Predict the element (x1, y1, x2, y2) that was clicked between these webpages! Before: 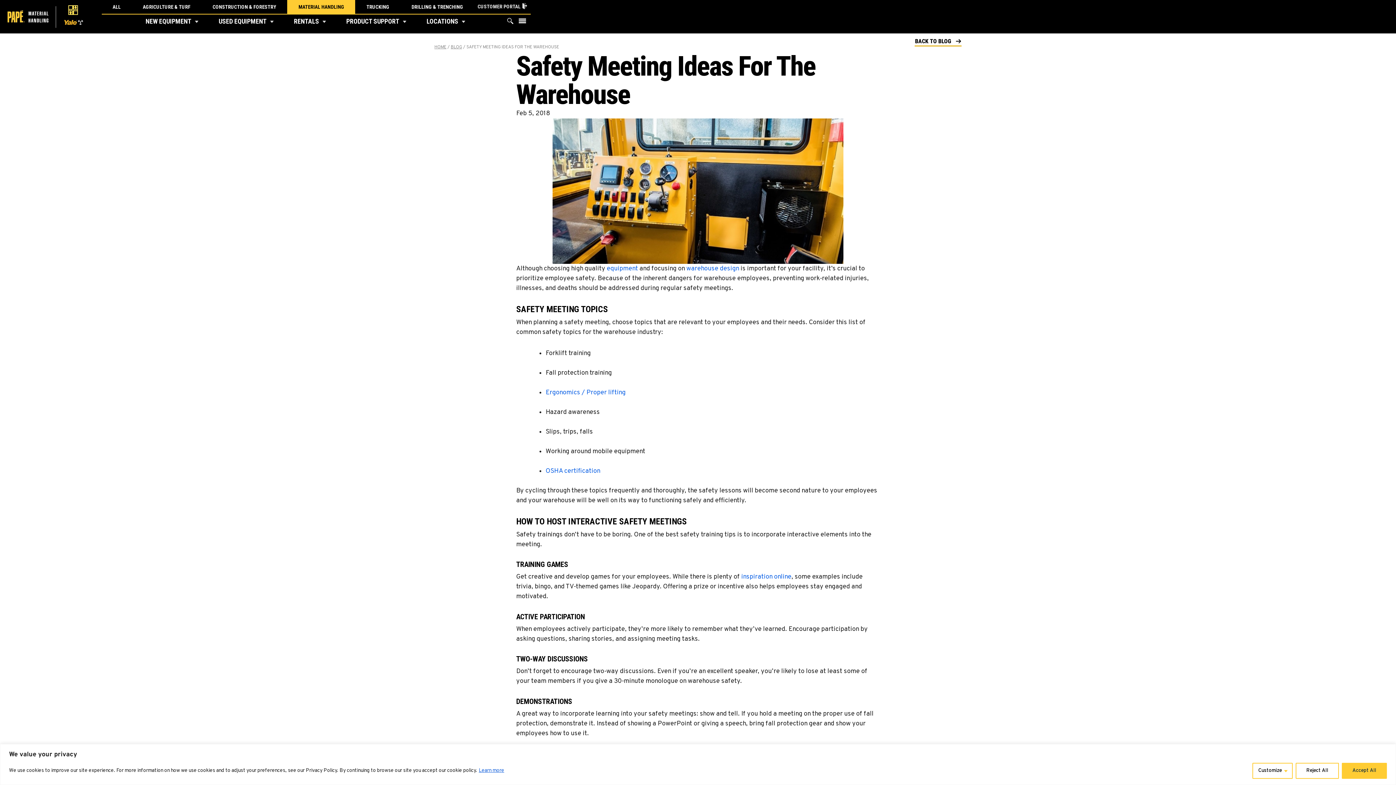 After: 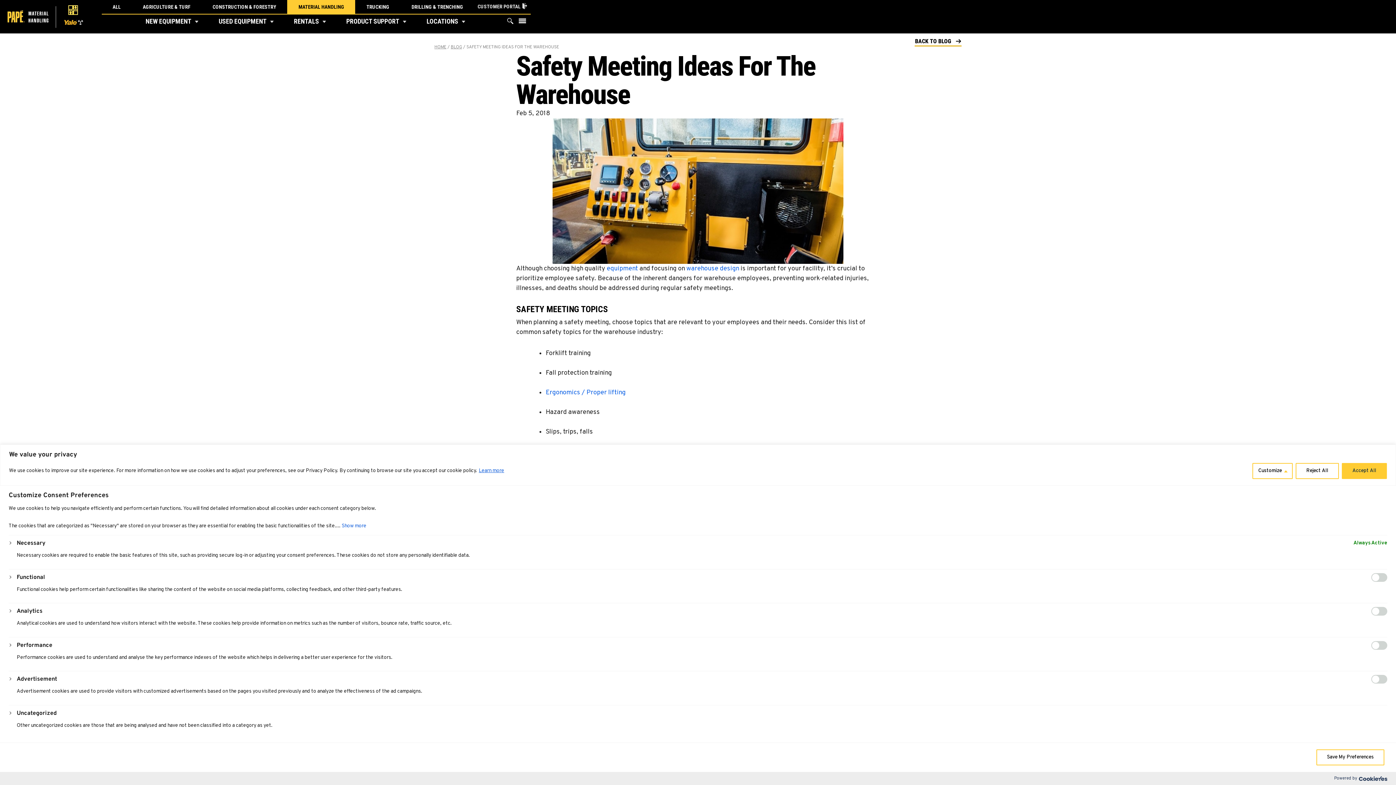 Action: bbox: (1252, 763, 1293, 779) label: Customize